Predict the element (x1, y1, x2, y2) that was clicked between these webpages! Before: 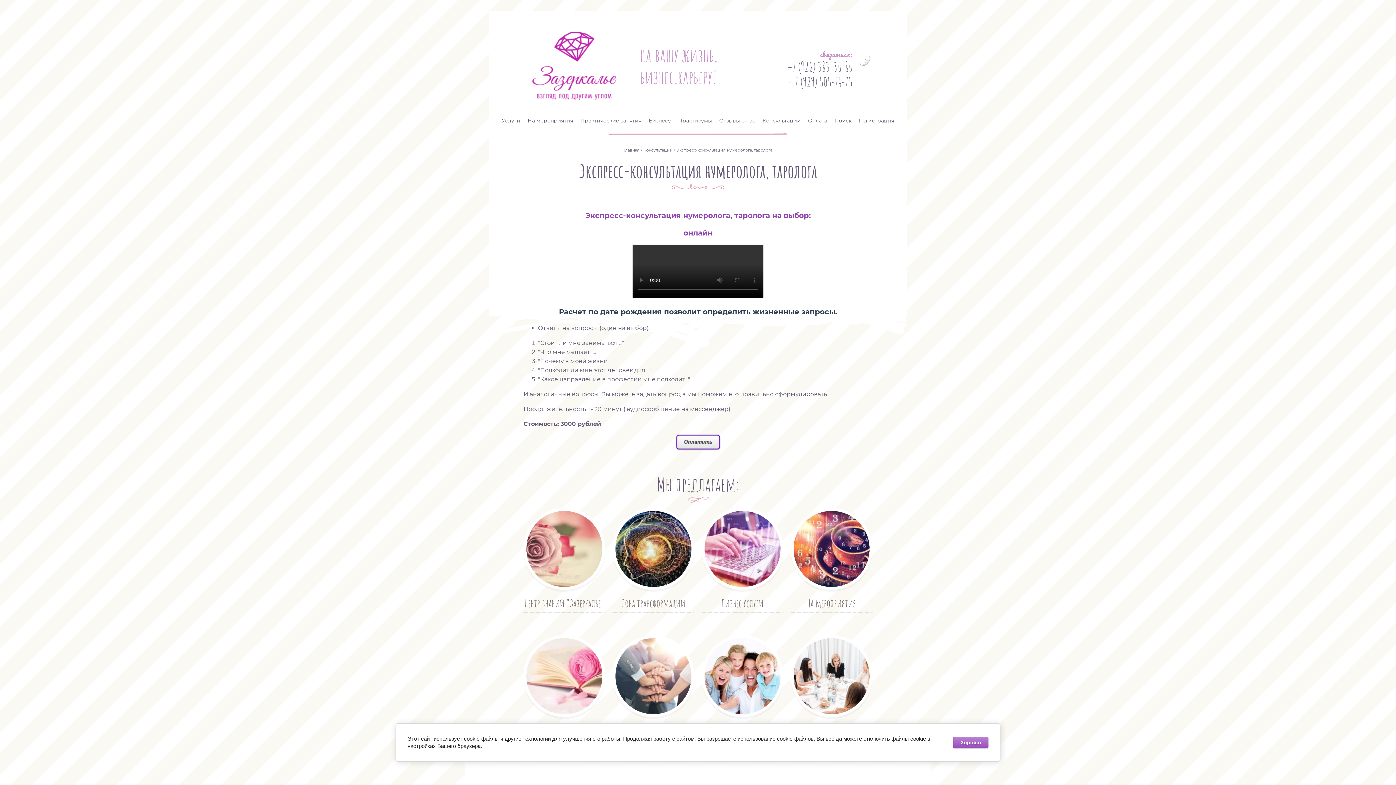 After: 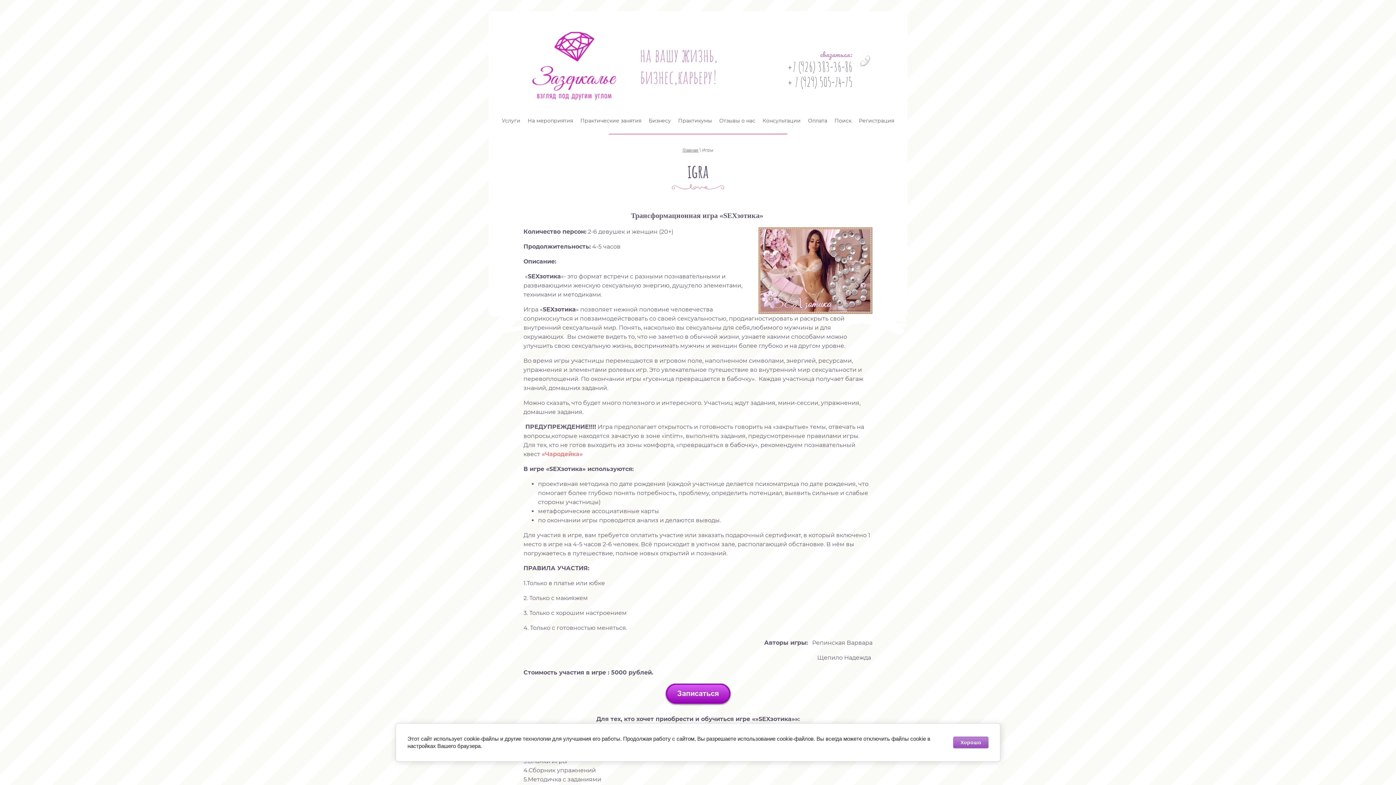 Action: bbox: (615, 511, 691, 587)